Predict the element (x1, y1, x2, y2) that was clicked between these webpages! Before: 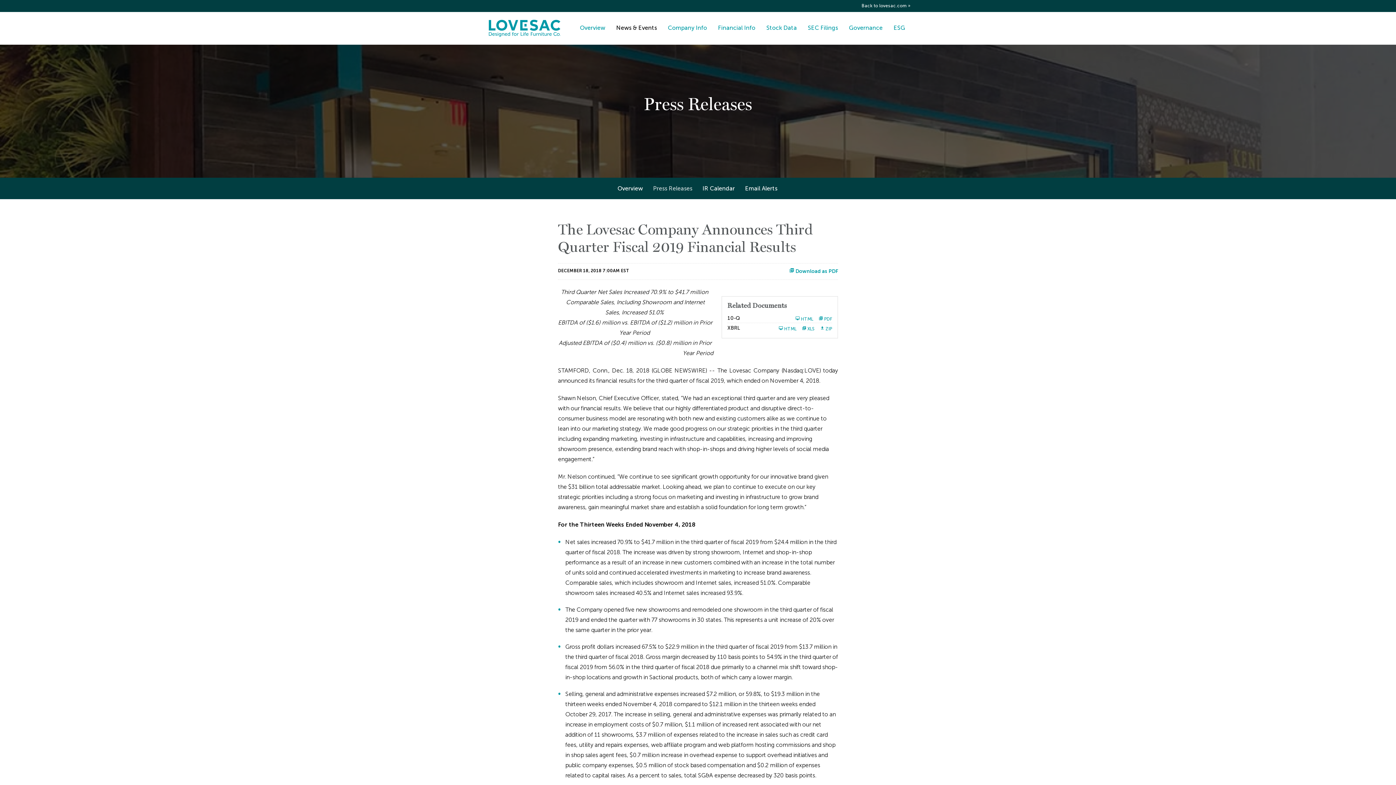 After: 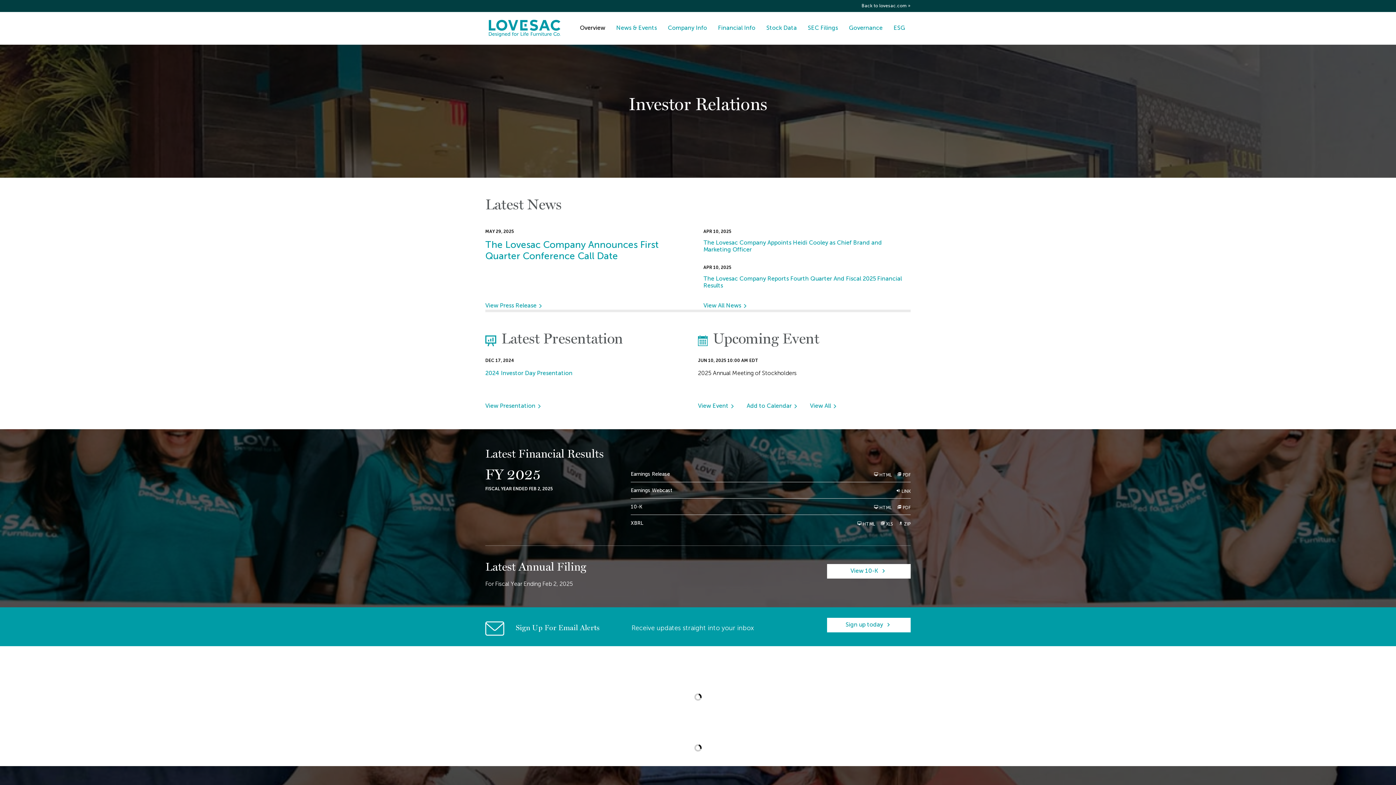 Action: label: Overview bbox: (574, 22, 610, 44)